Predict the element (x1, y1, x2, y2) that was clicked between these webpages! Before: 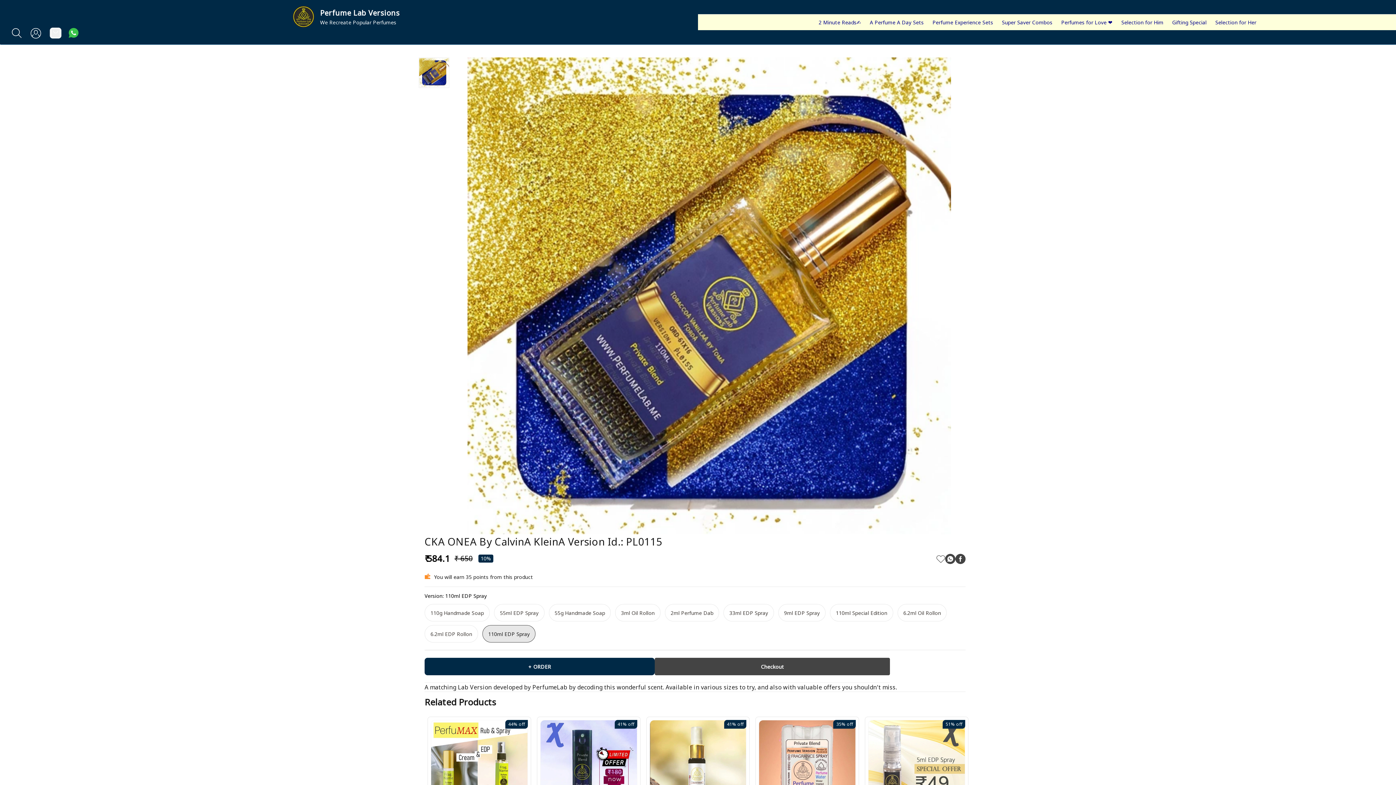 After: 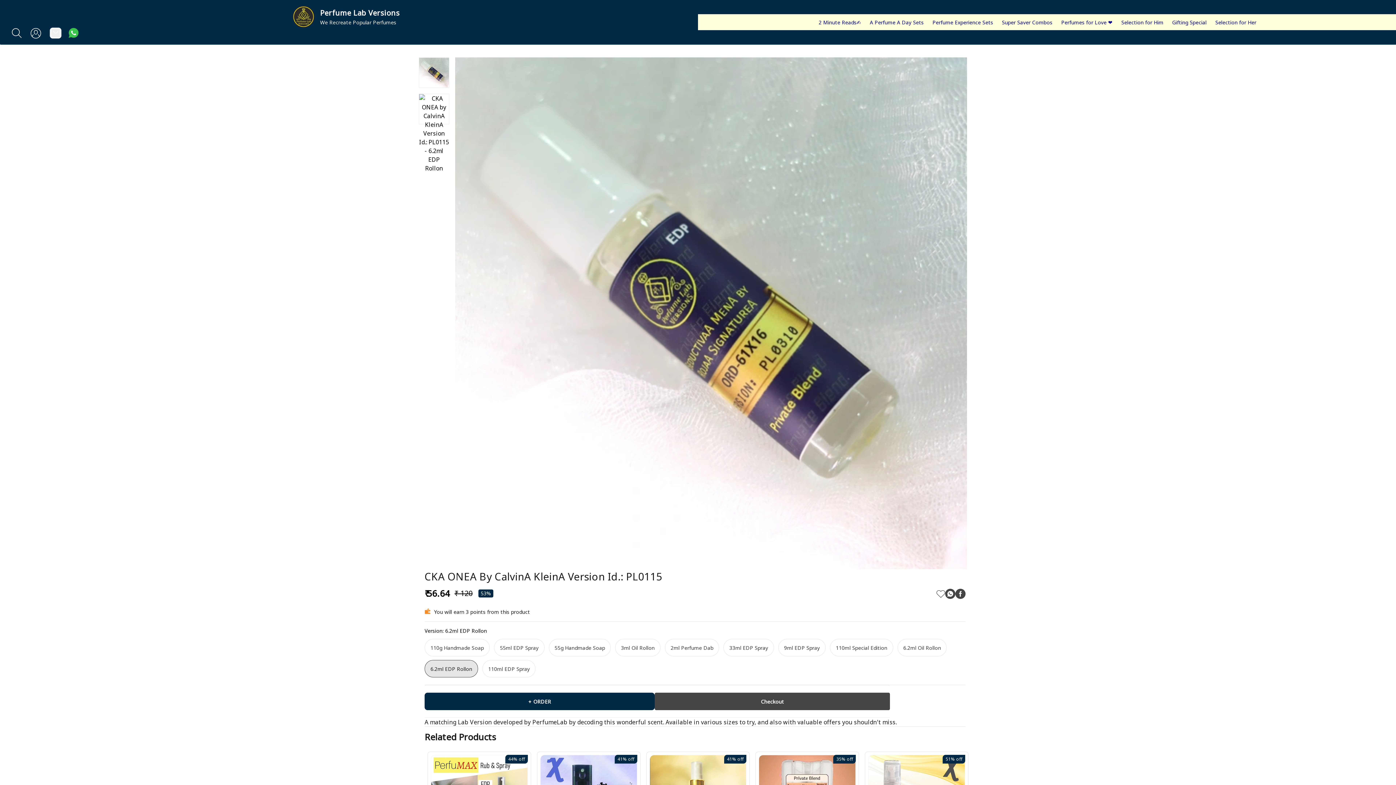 Action: label: 6.2ml EDP Rollon bbox: (424, 525, 478, 542)